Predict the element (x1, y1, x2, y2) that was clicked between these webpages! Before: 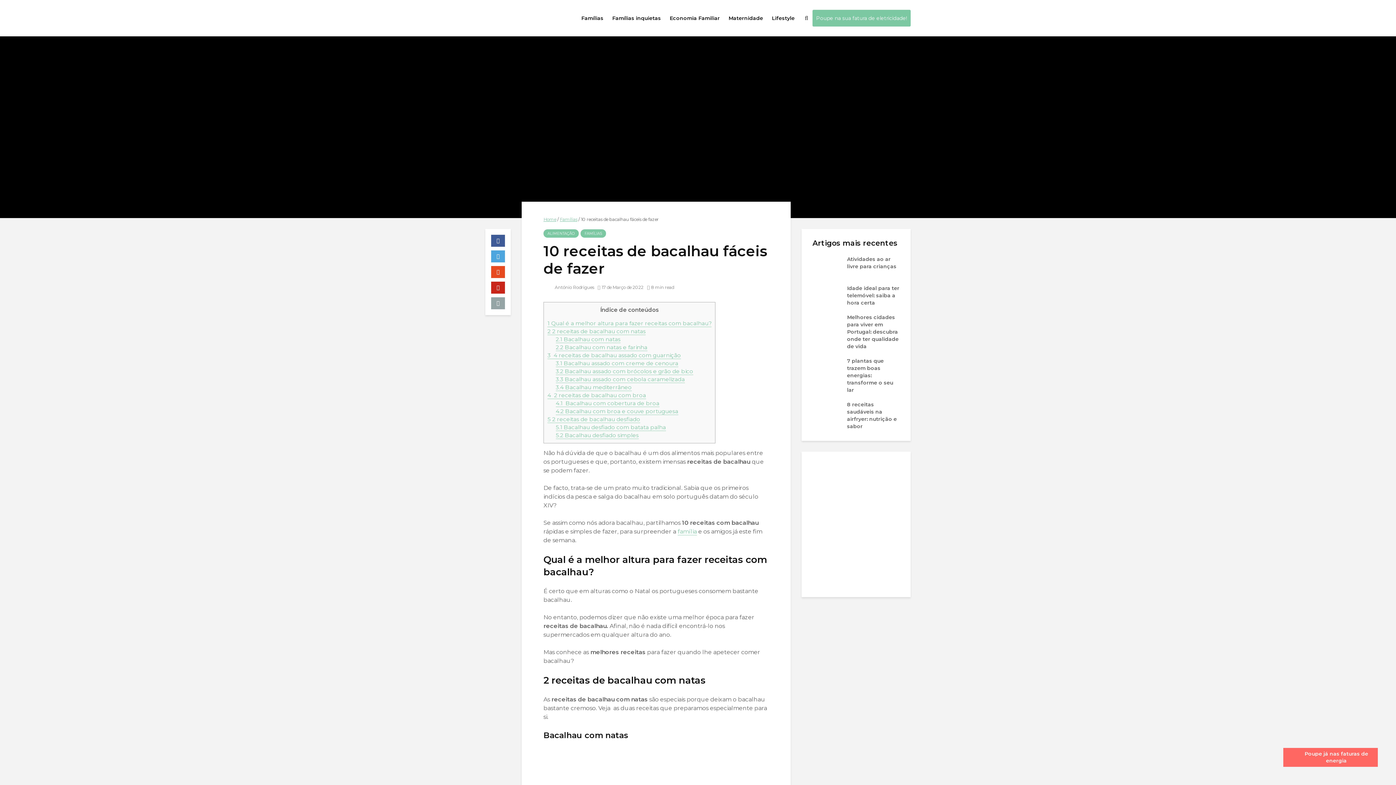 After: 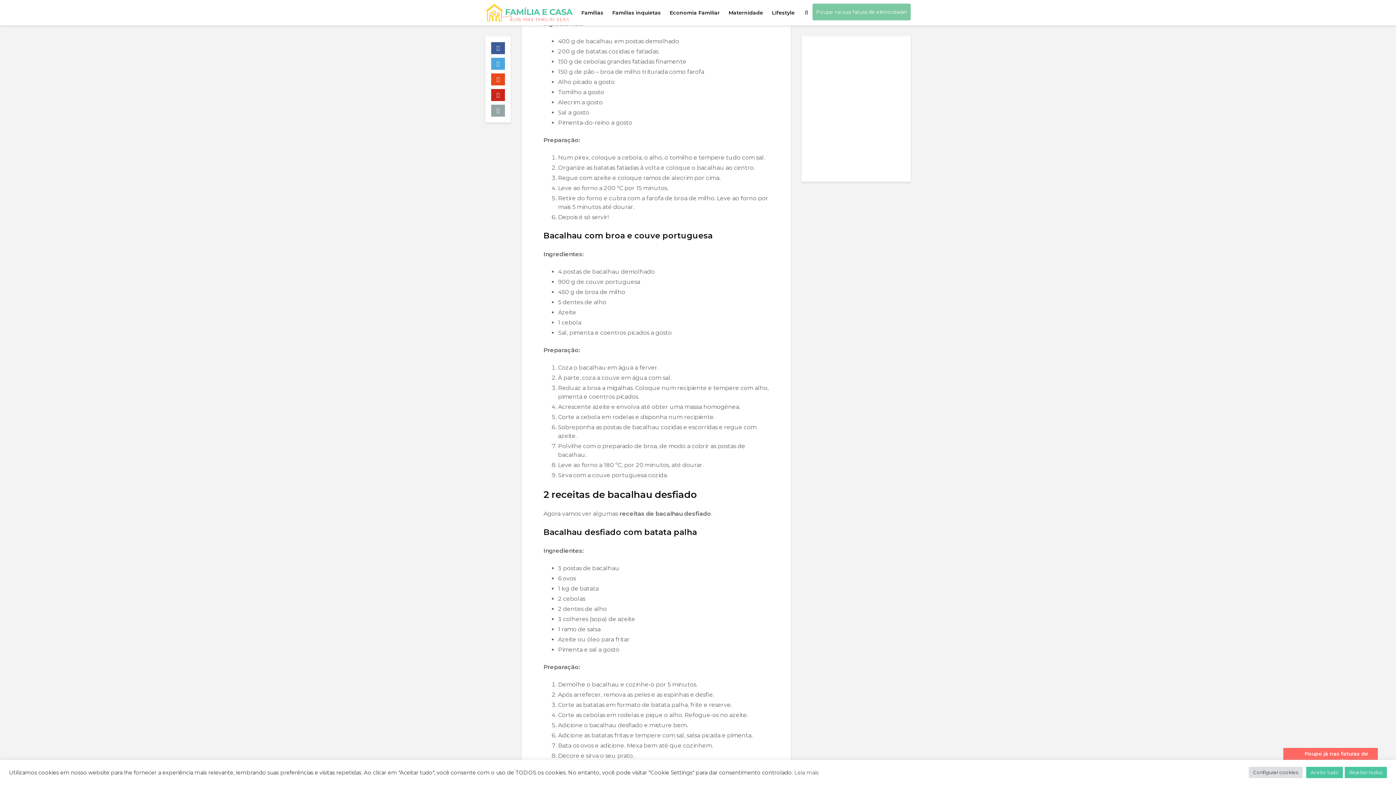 Action: label: 4.1  Bacalhau com cobertura de broa bbox: (555, 399, 659, 407)